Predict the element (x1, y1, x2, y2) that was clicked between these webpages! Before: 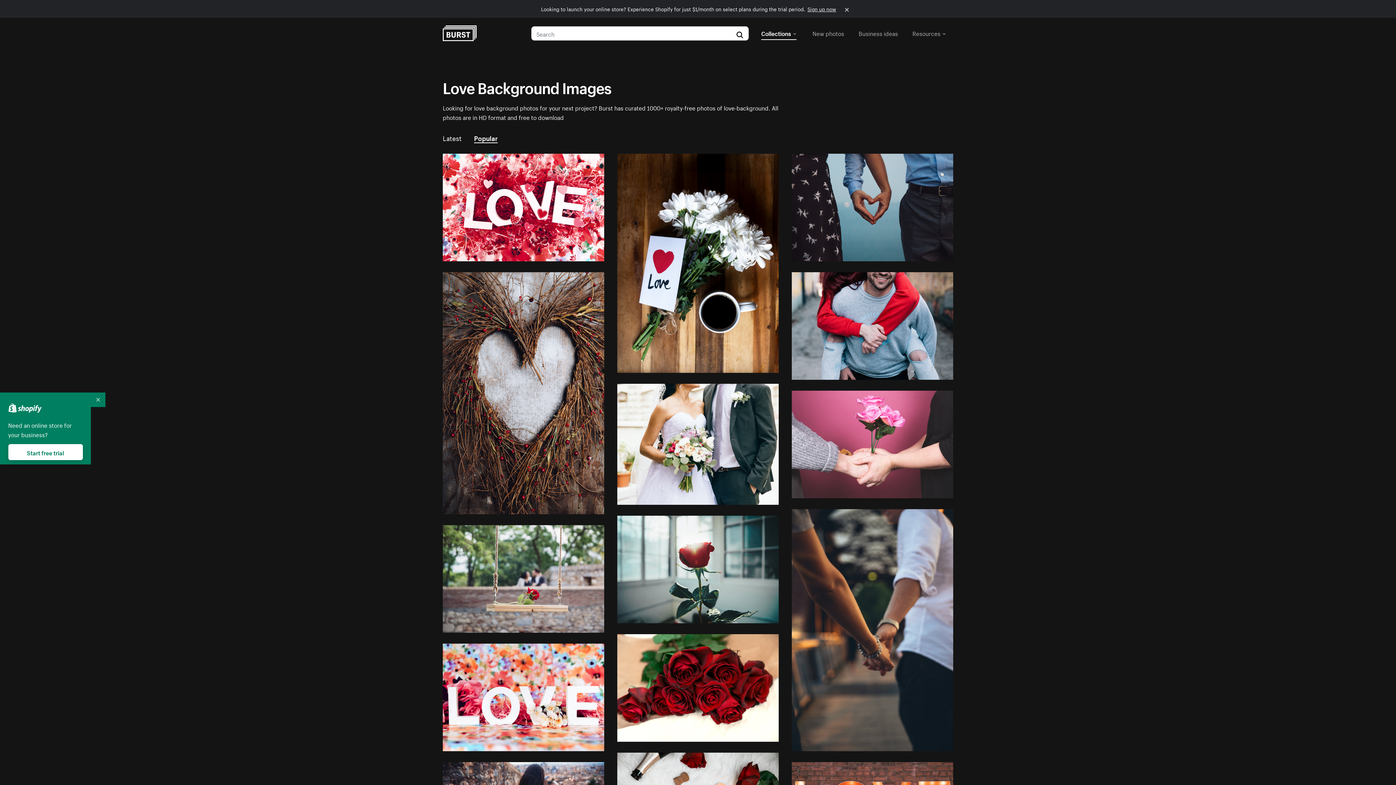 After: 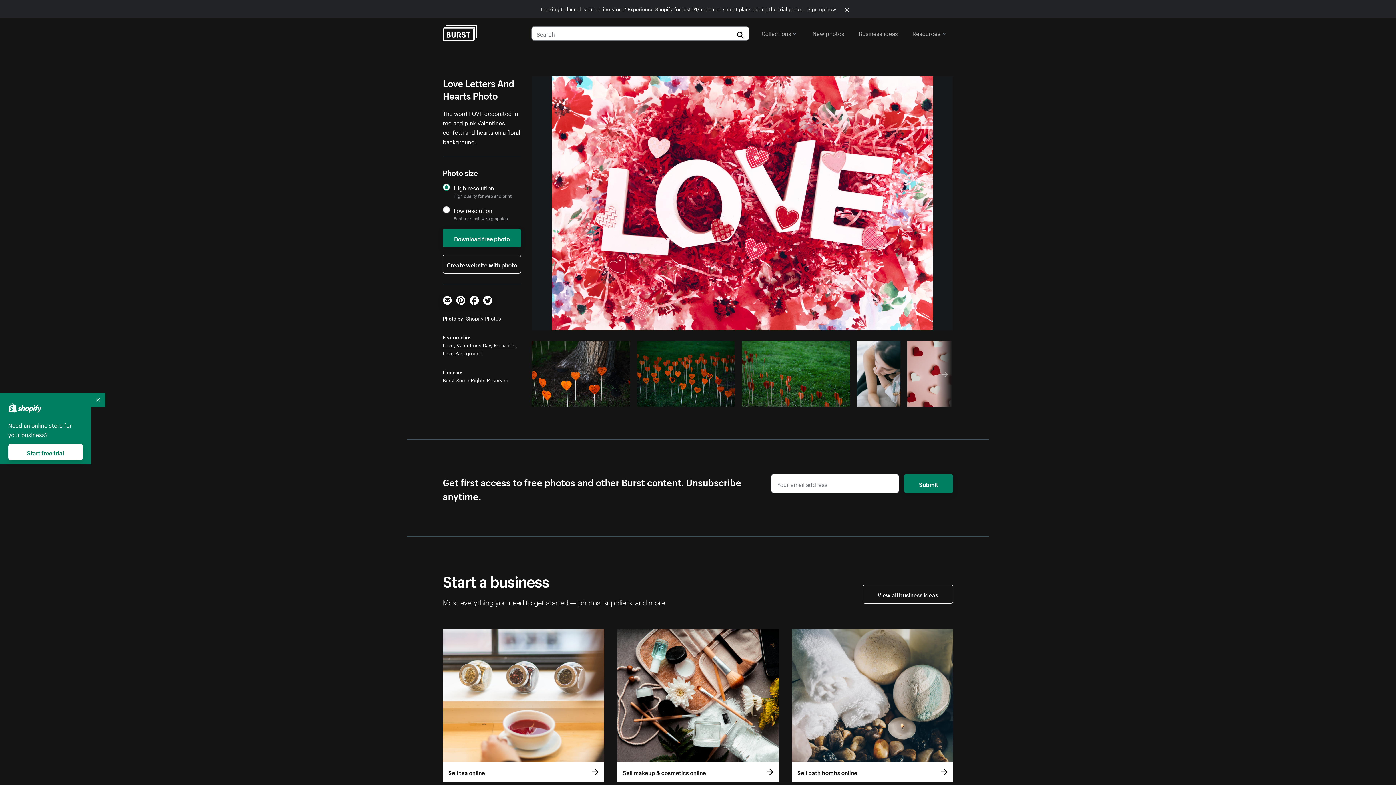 Action: bbox: (442, 153, 604, 261)